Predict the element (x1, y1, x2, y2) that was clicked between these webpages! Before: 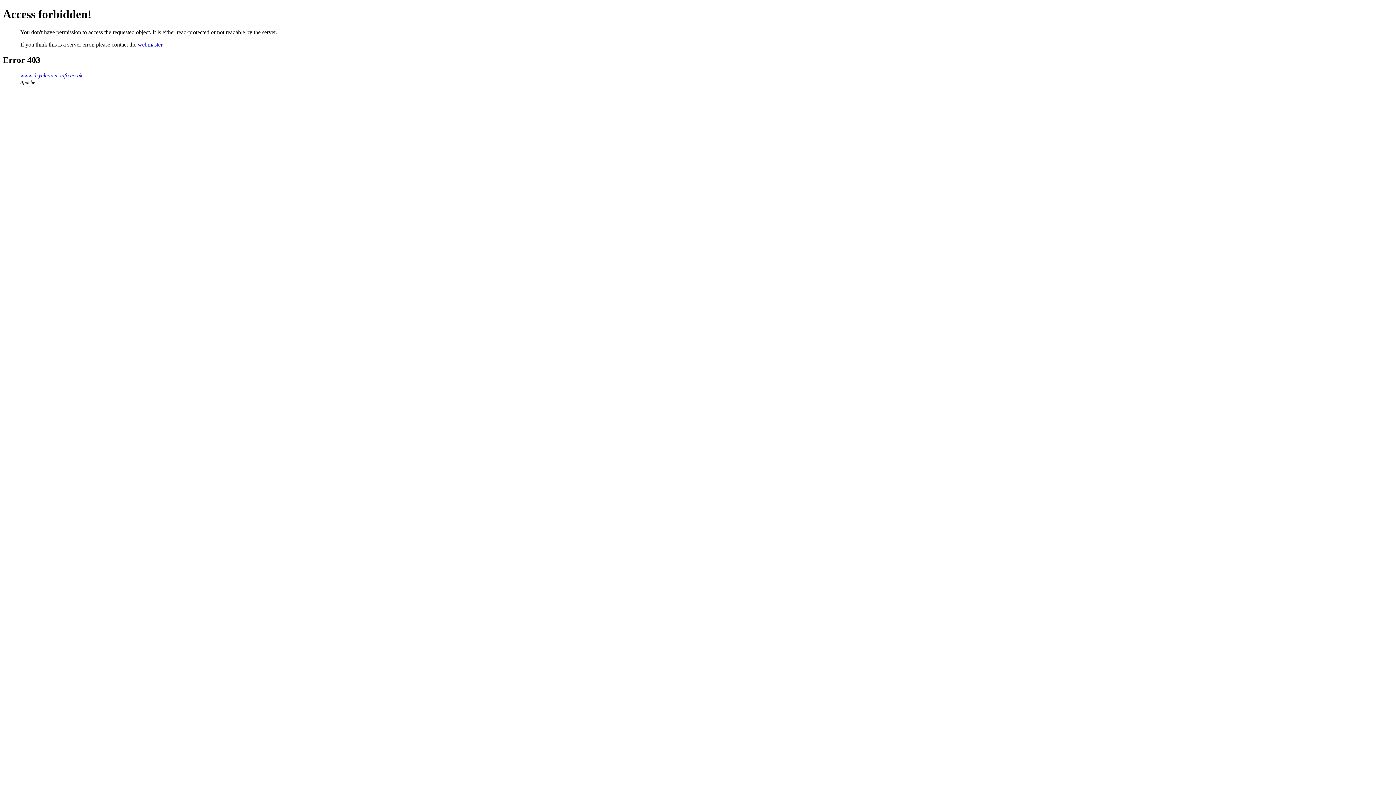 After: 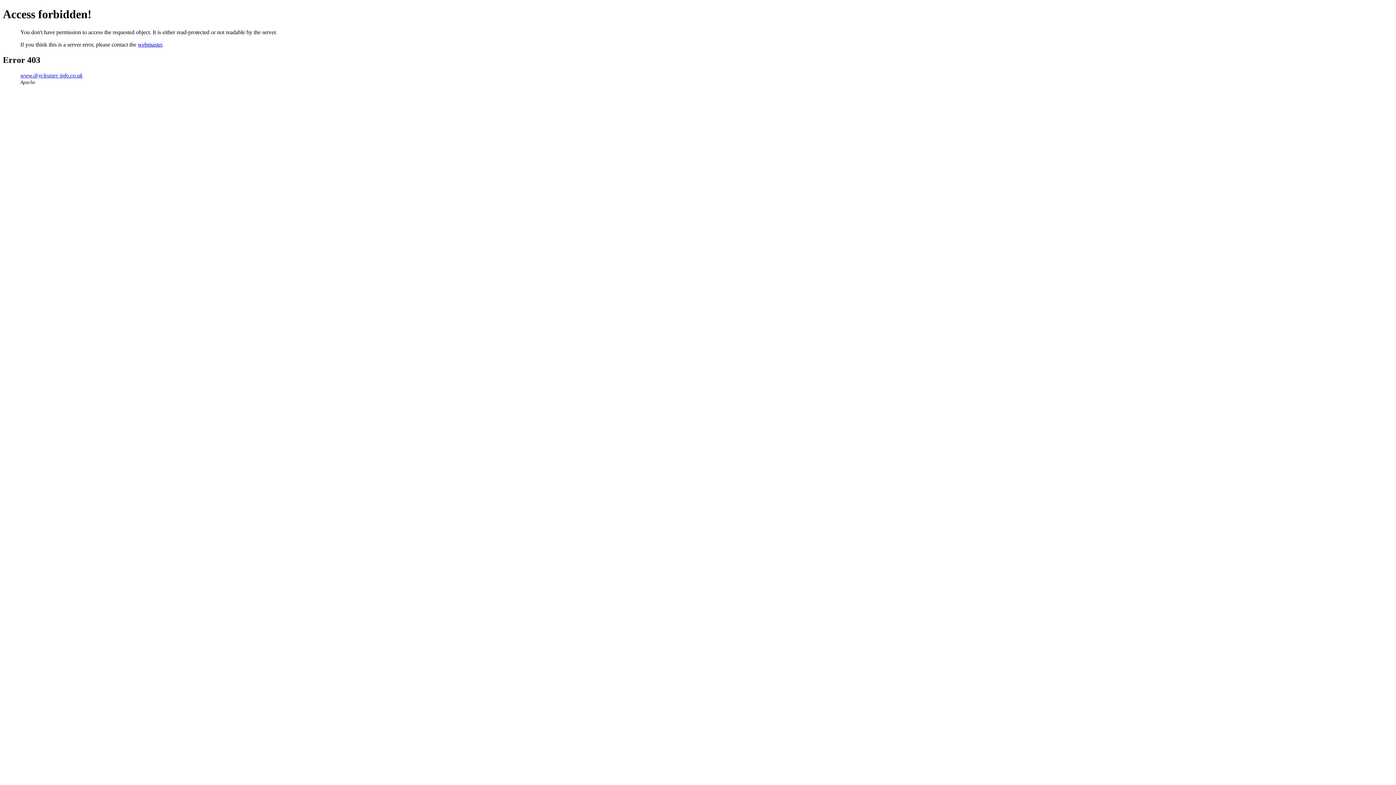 Action: label: webmaster bbox: (137, 41, 162, 47)